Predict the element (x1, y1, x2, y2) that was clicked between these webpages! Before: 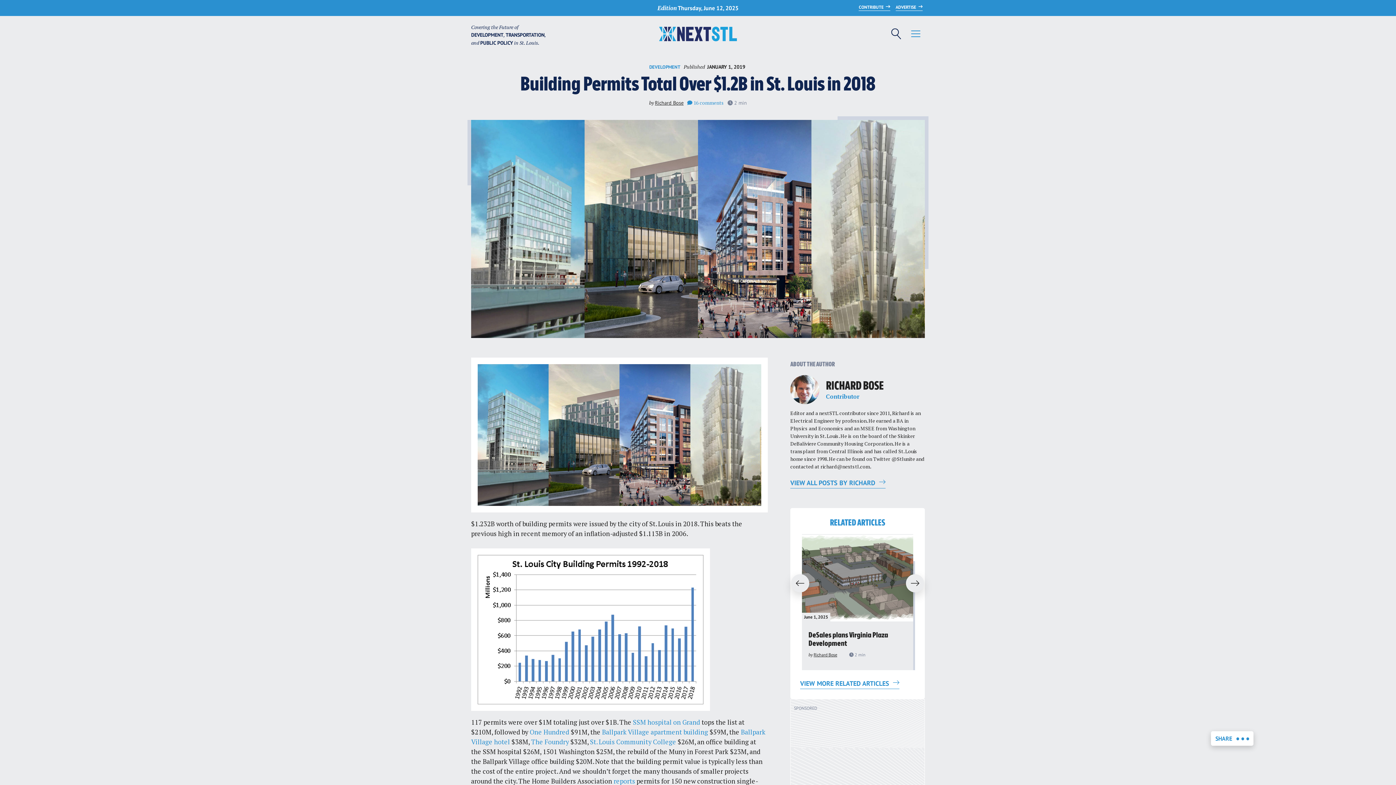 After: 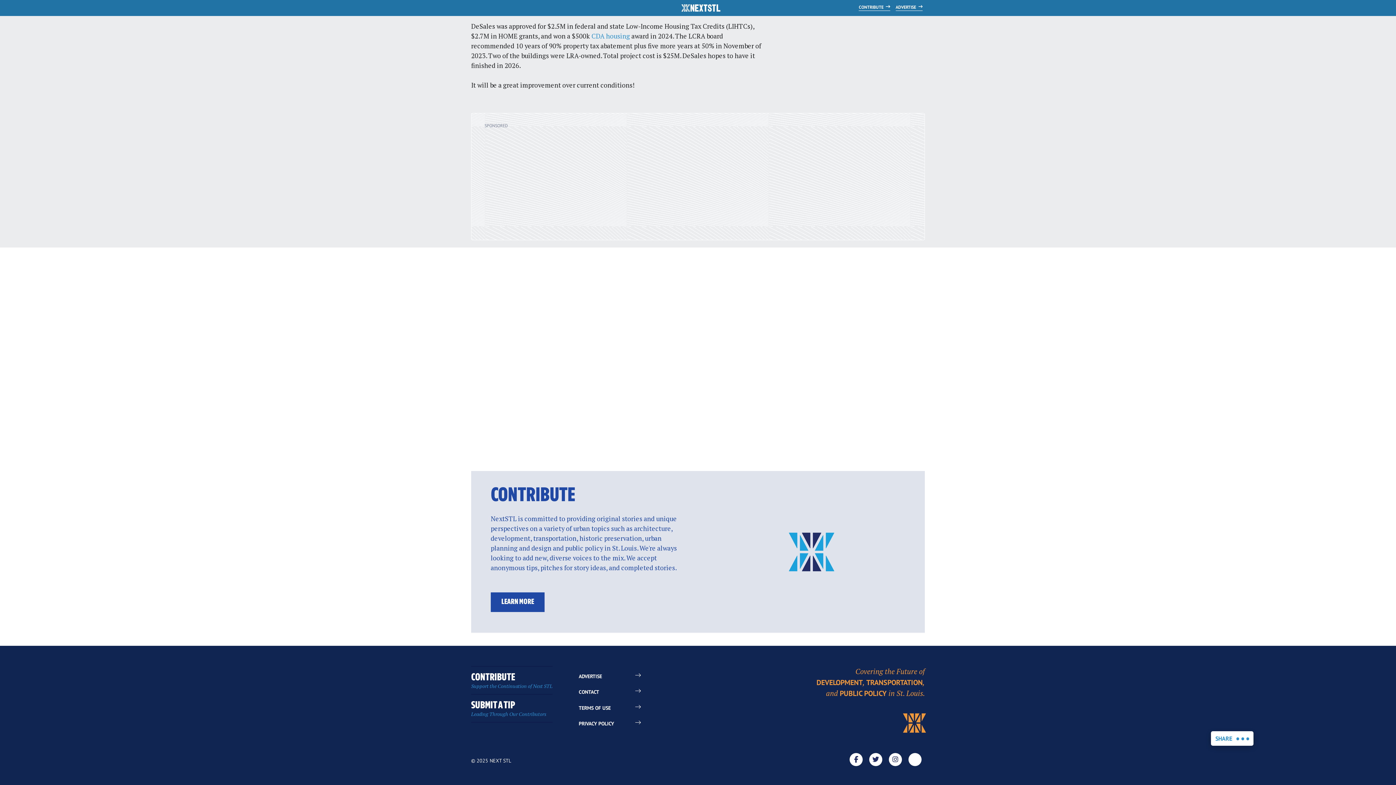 Action: label:   bbox: (842, 652, 844, 657)